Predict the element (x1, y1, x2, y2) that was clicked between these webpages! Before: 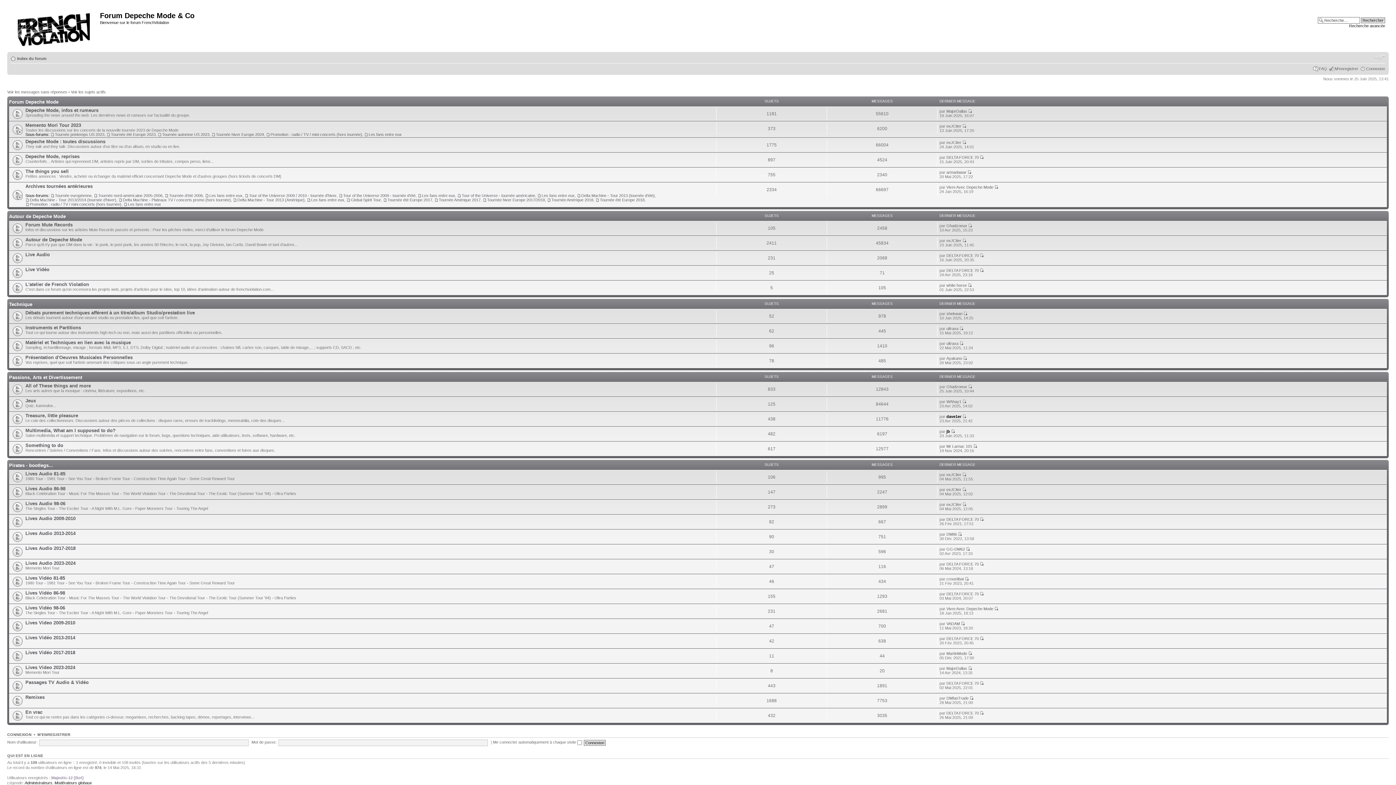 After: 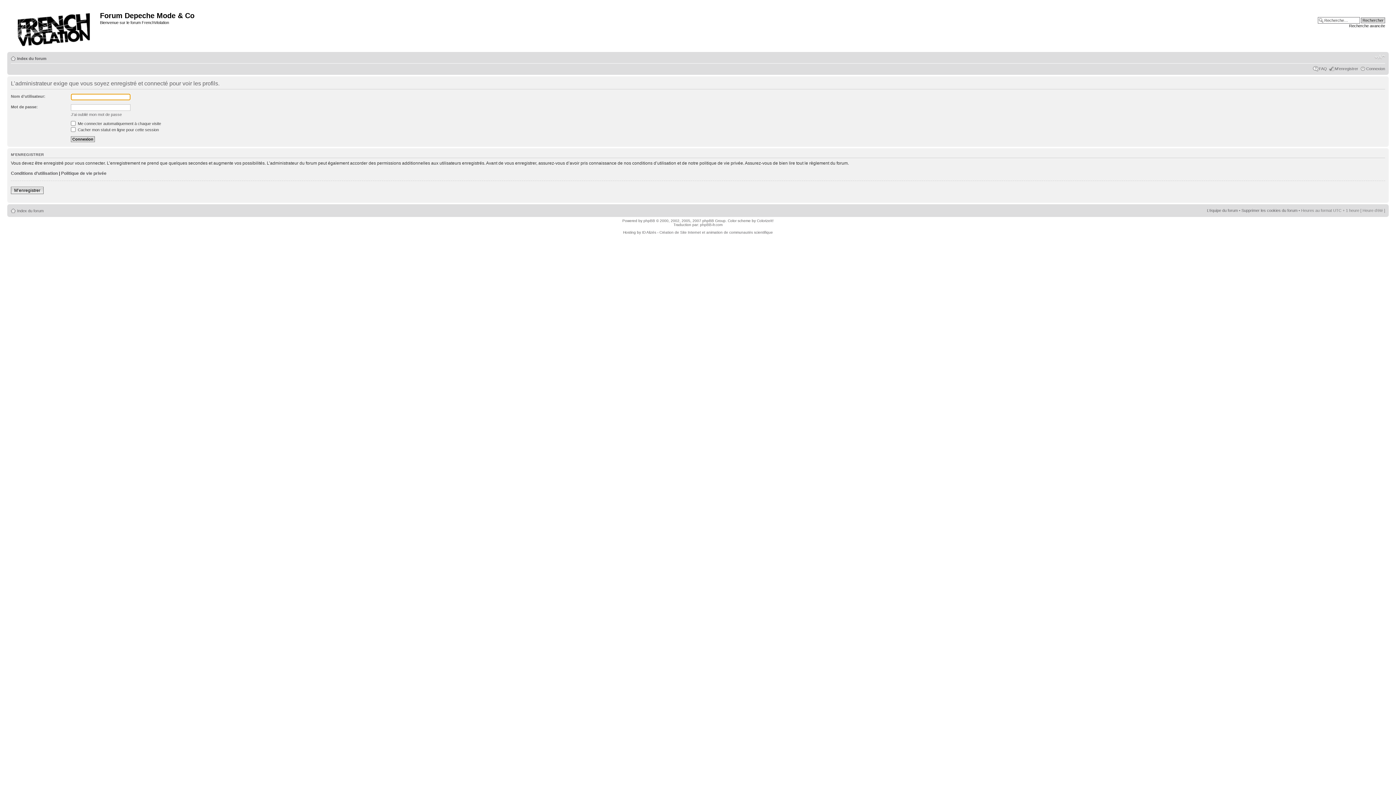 Action: label: exJCiter bbox: (946, 502, 961, 506)